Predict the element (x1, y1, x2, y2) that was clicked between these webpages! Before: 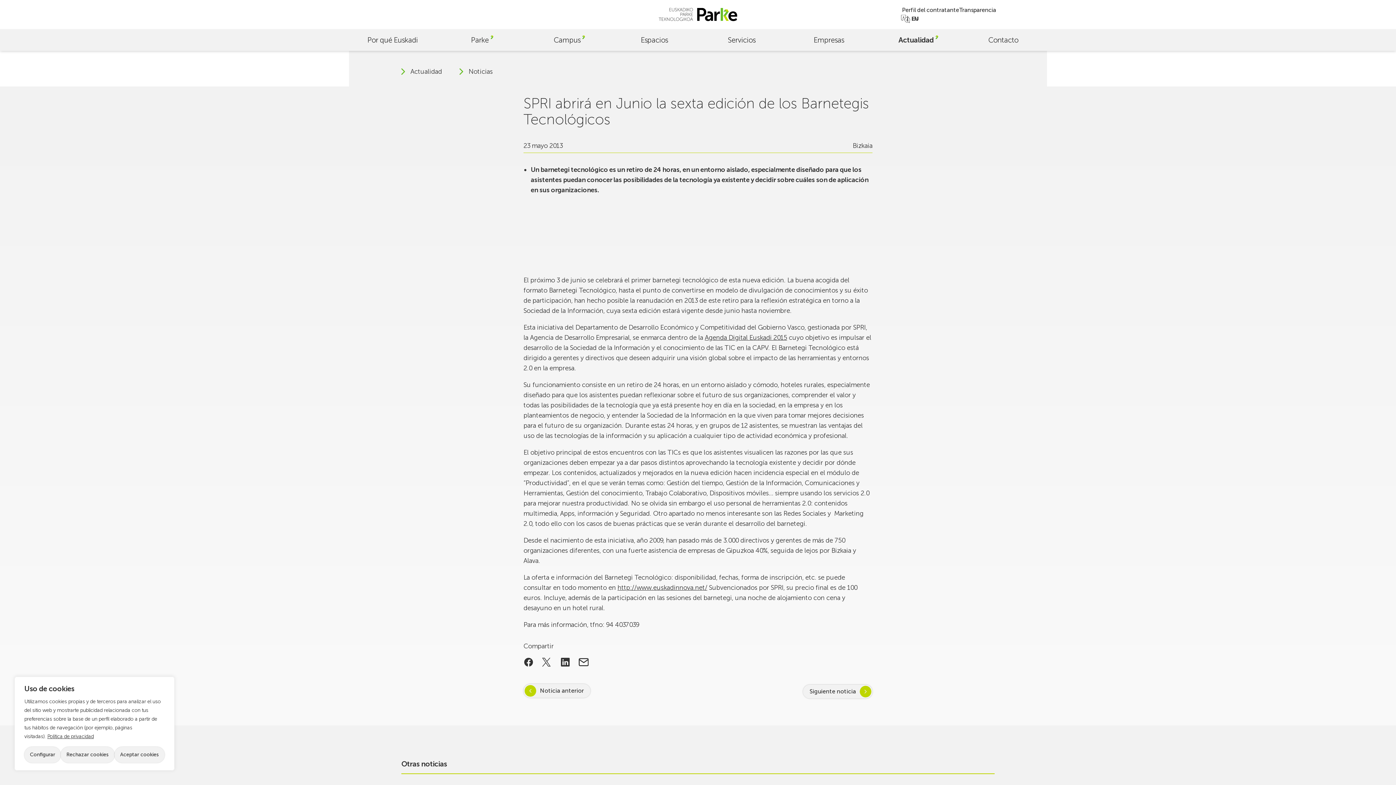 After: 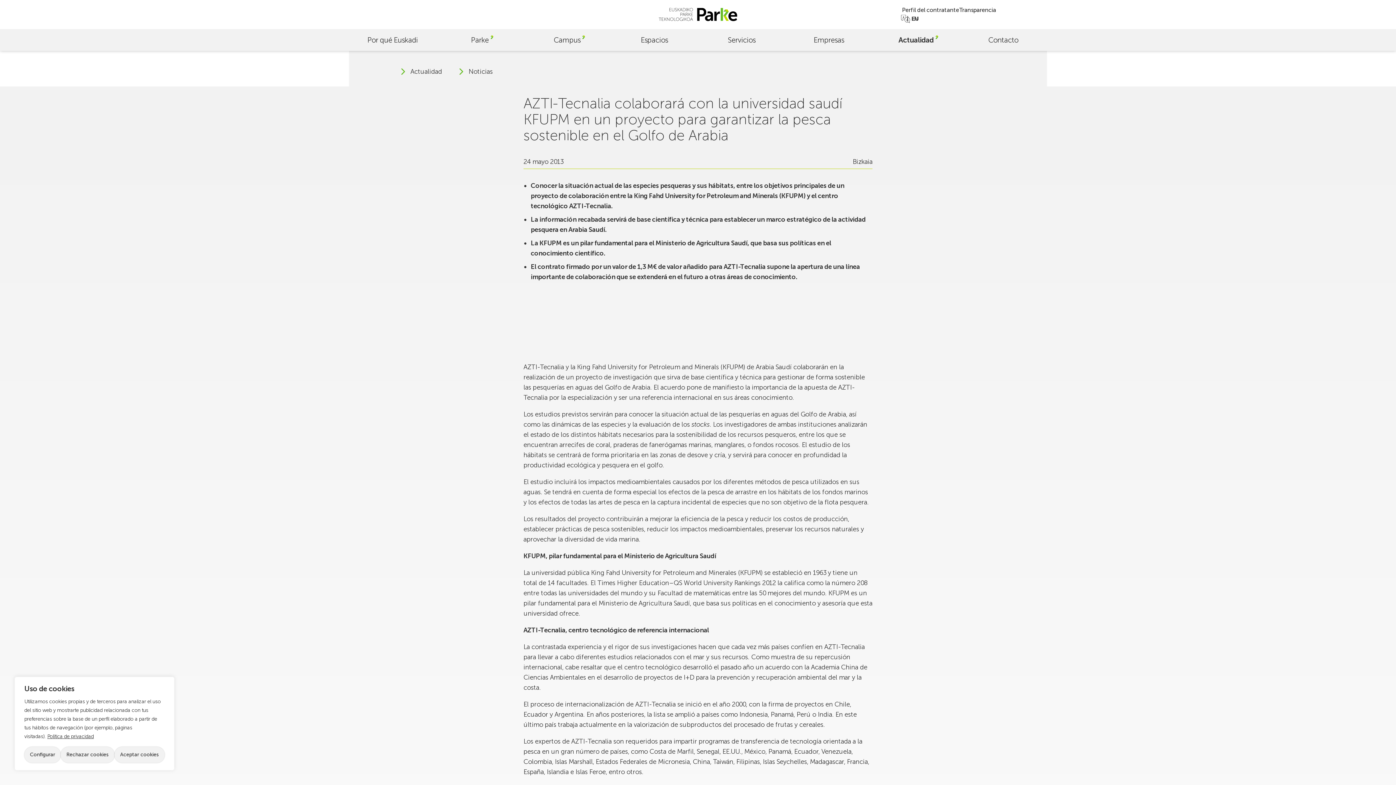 Action: bbox: (803, 685, 872, 699) label: Siguiente noticia